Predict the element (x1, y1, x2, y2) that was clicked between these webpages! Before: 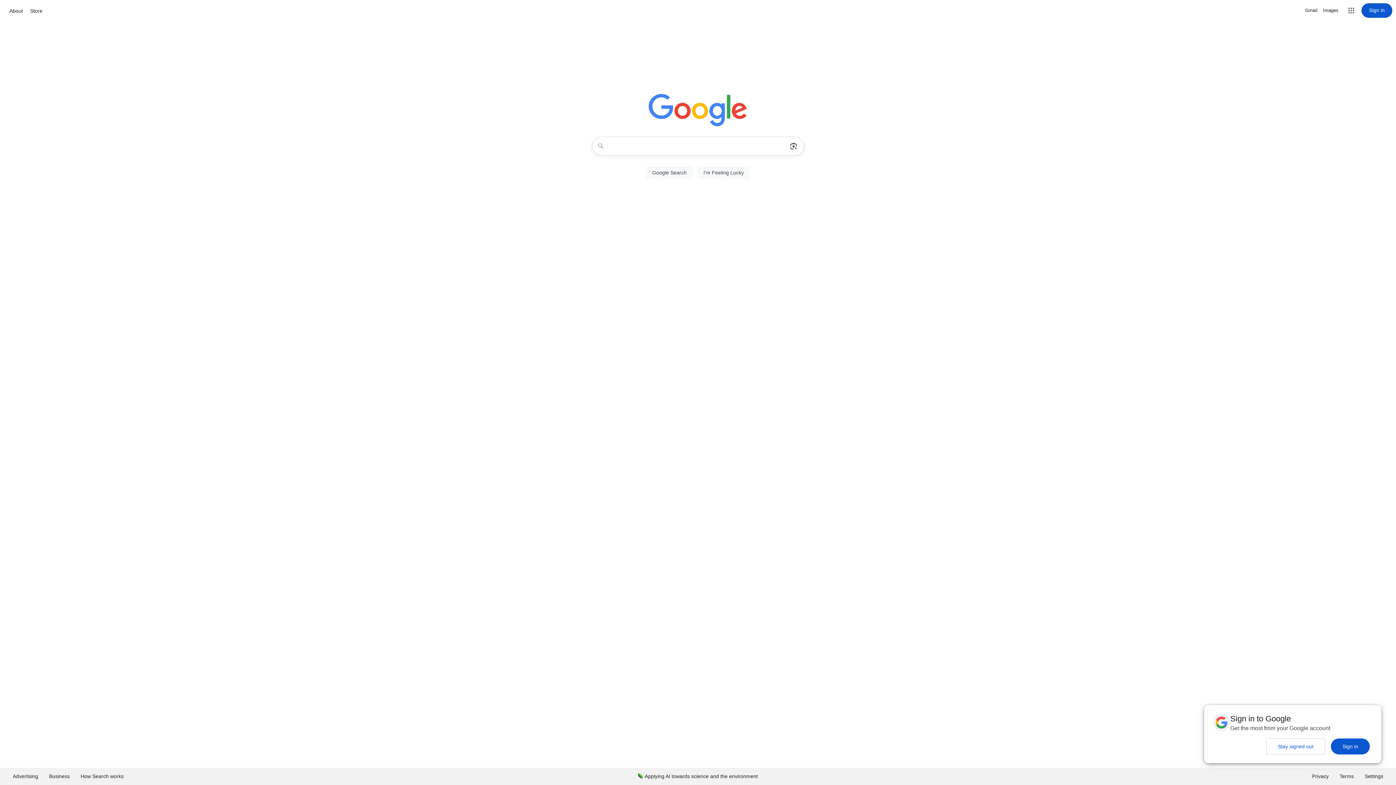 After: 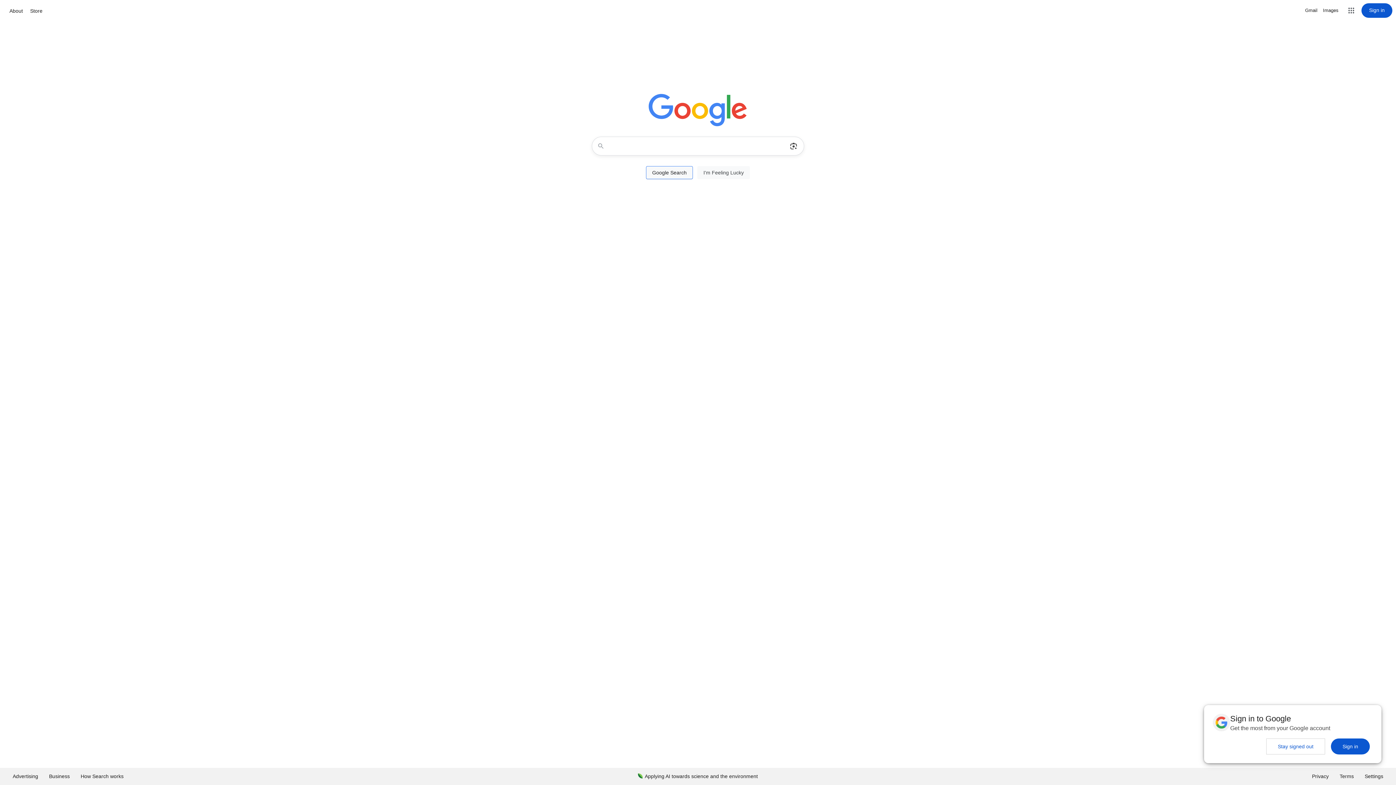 Action: label: Google Search bbox: (646, 166, 693, 179)